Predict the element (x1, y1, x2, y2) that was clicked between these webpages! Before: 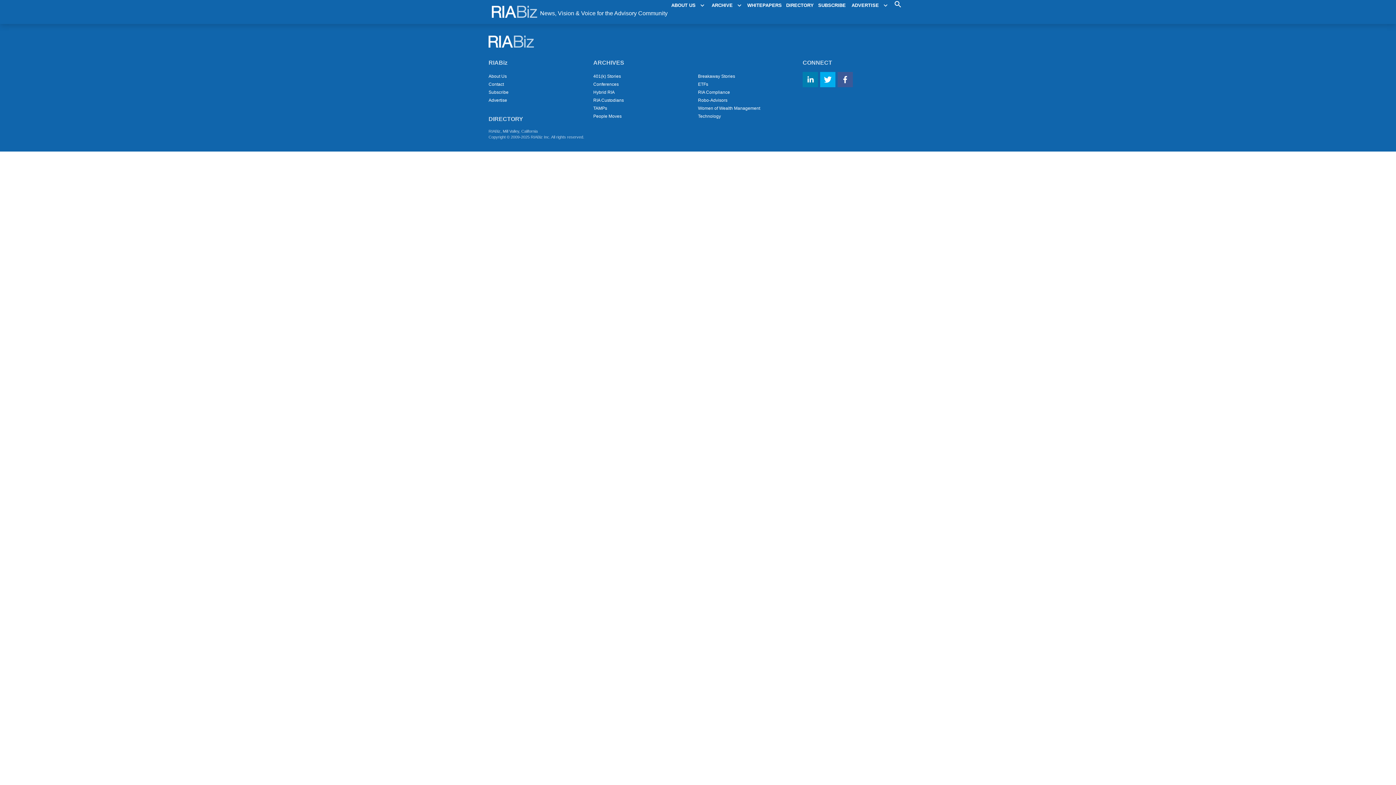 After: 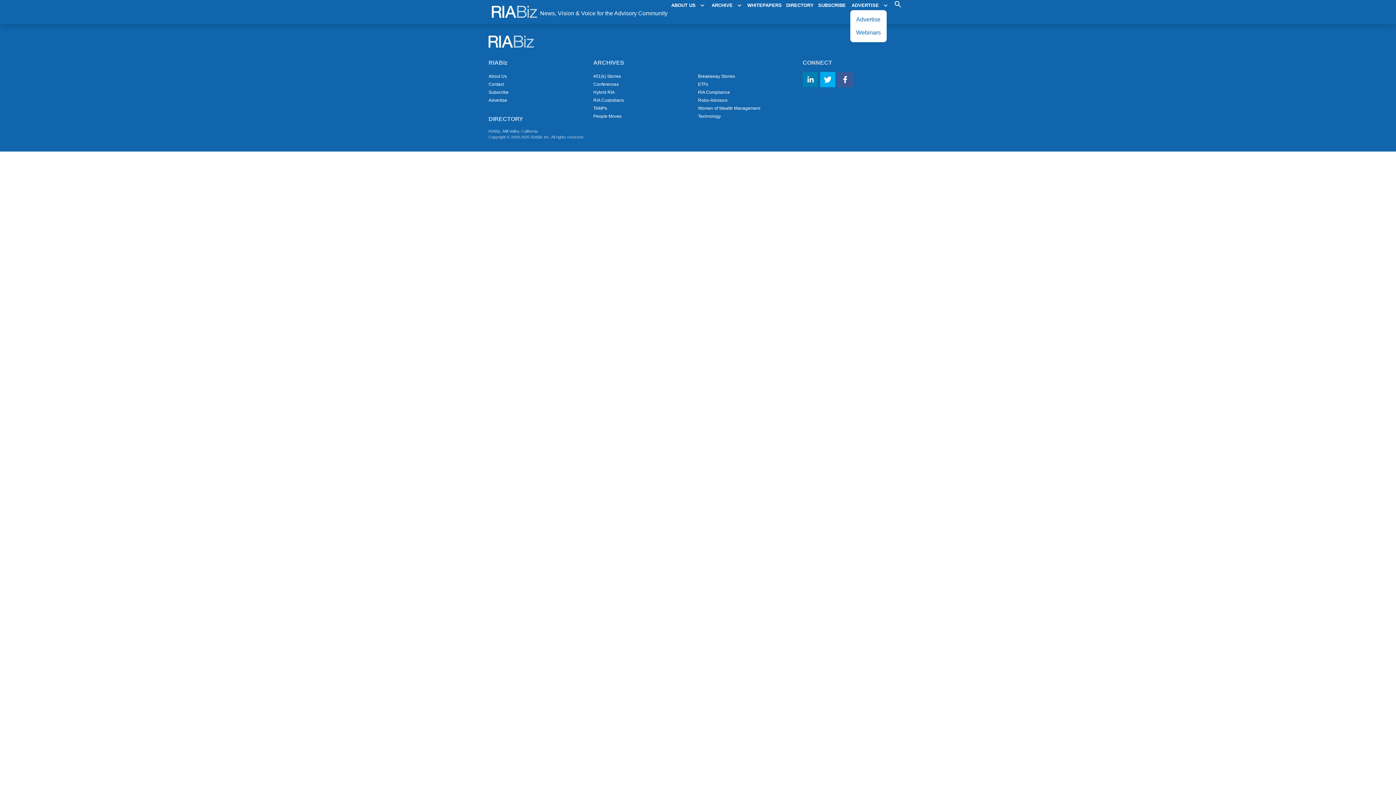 Action: bbox: (850, 0, 889, 10) label: ADVERTISE